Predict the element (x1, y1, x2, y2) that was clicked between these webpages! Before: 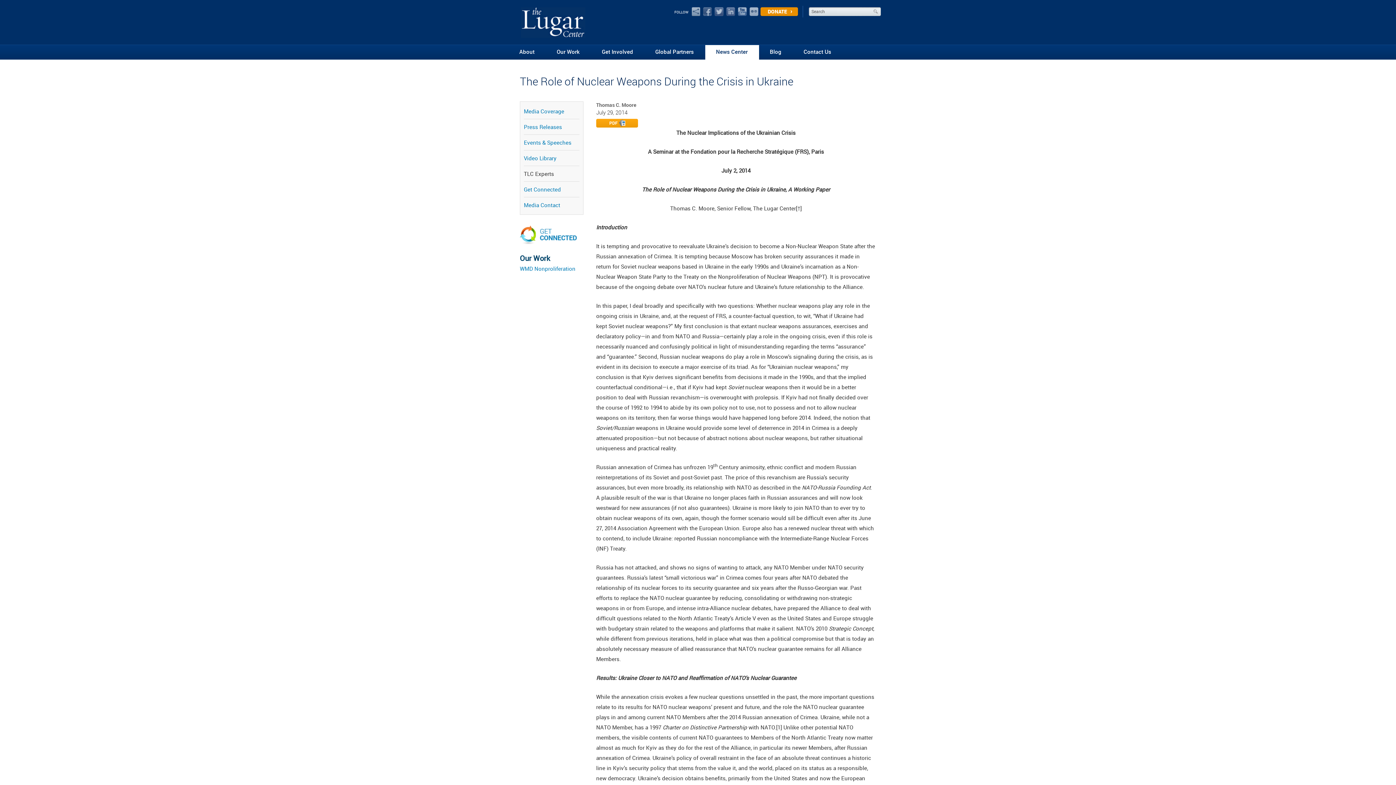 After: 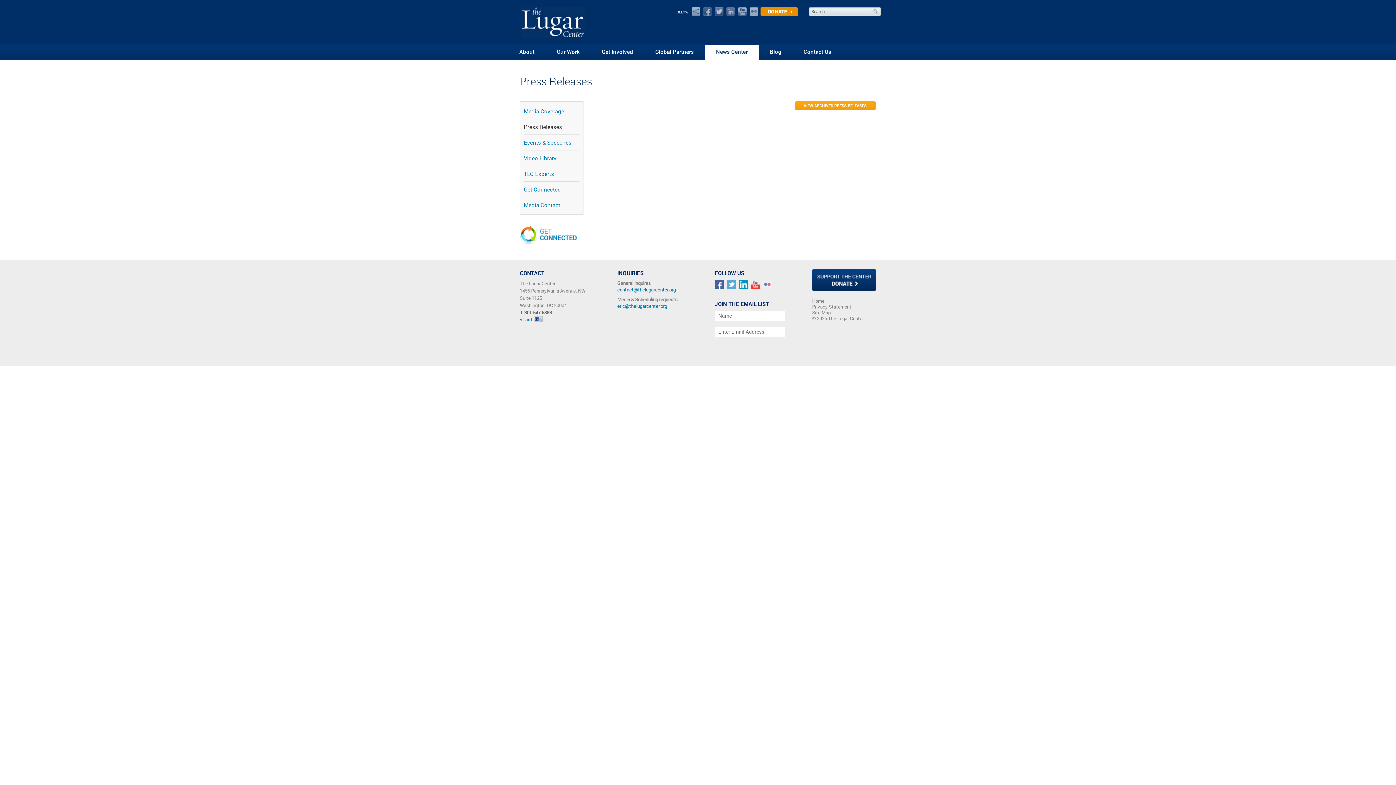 Action: bbox: (524, 119, 579, 134) label: Press Releases